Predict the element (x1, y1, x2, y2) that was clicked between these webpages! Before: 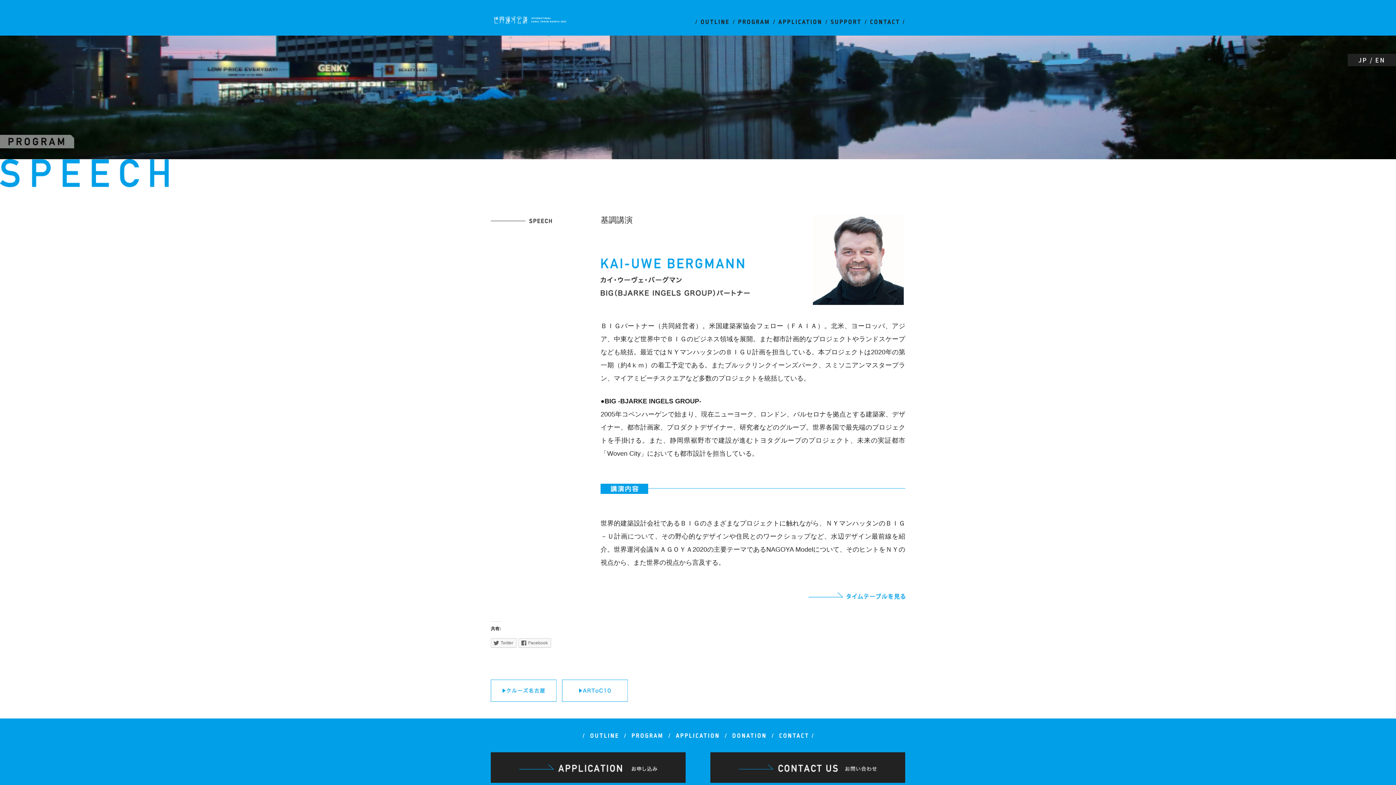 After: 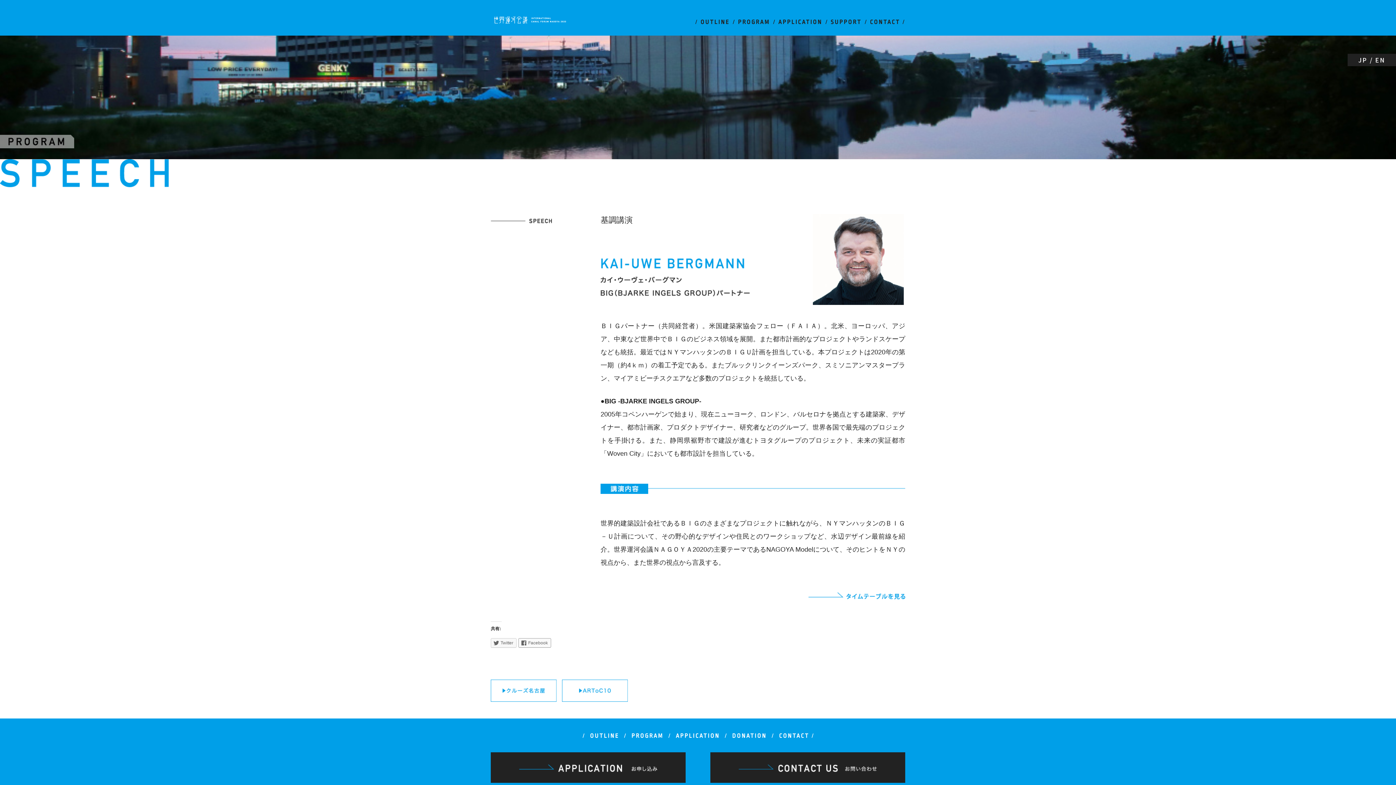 Action: label: Facebook bbox: (518, 638, 551, 648)